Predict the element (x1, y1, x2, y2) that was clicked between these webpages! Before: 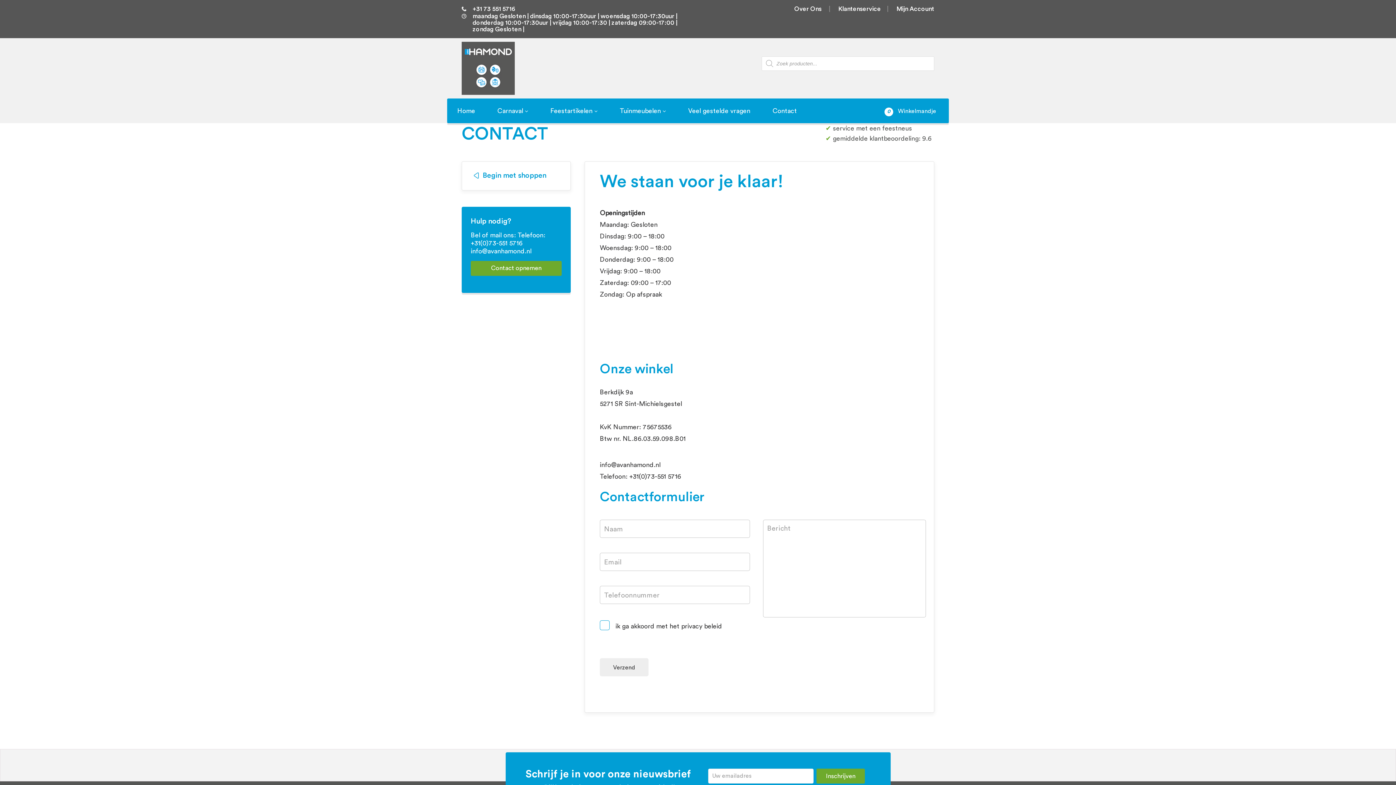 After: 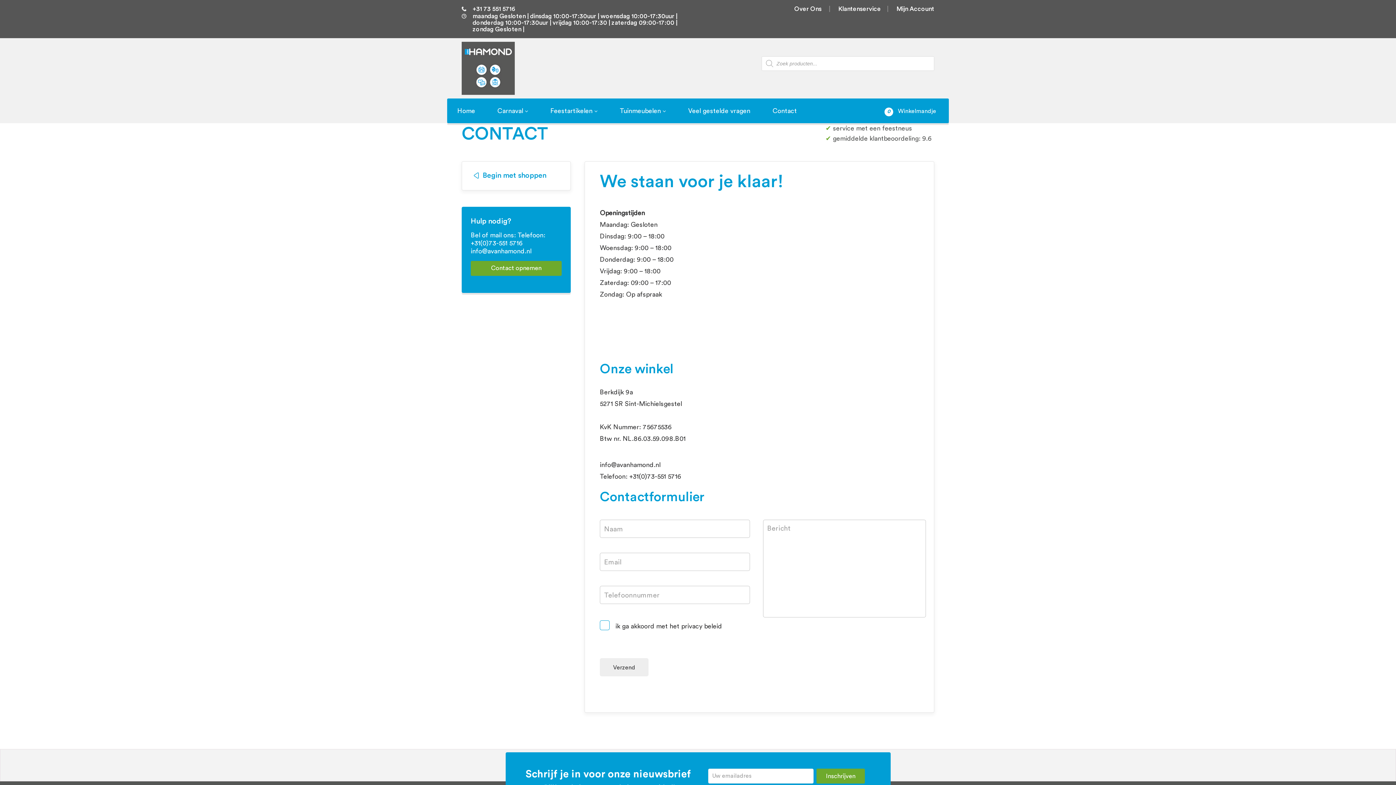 Action: label: Contact opnemen bbox: (470, 261, 561, 276)